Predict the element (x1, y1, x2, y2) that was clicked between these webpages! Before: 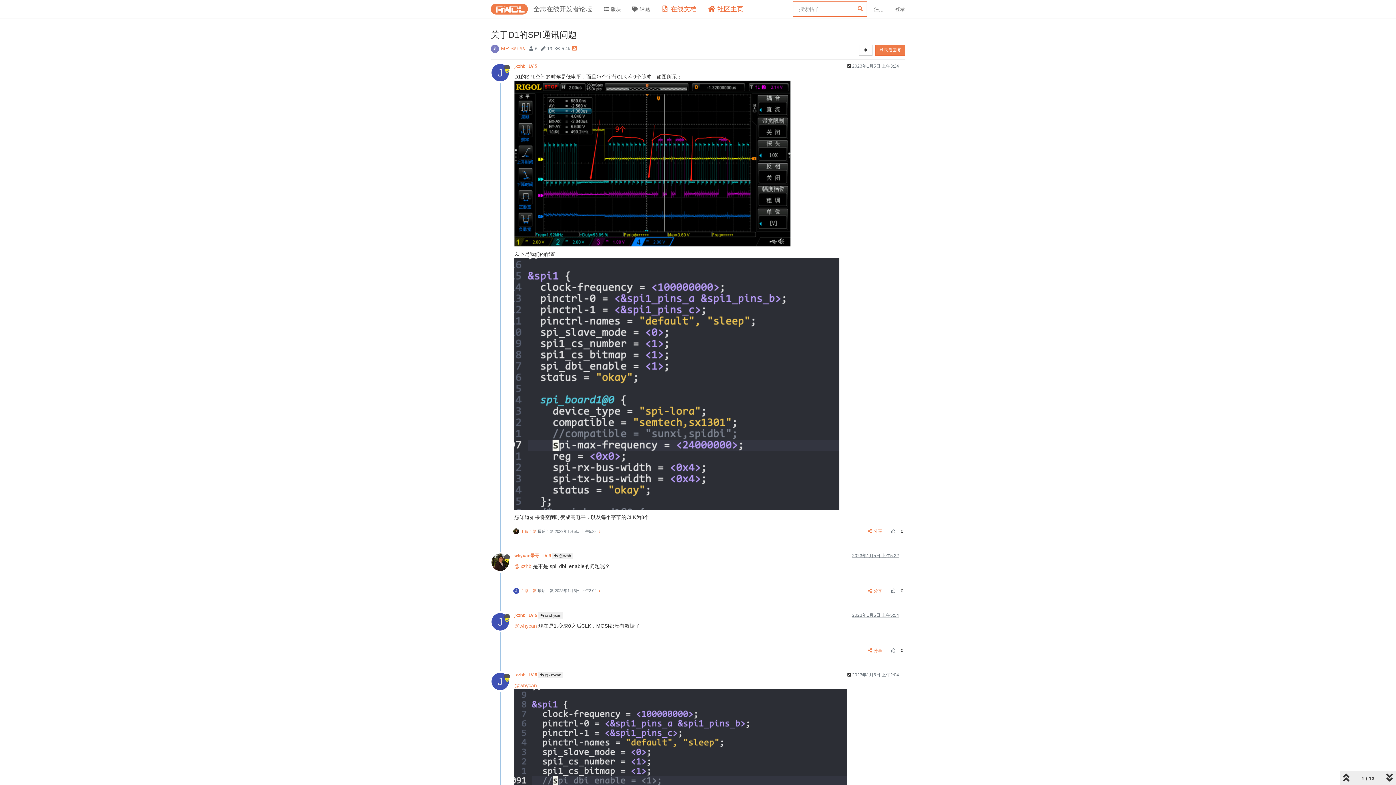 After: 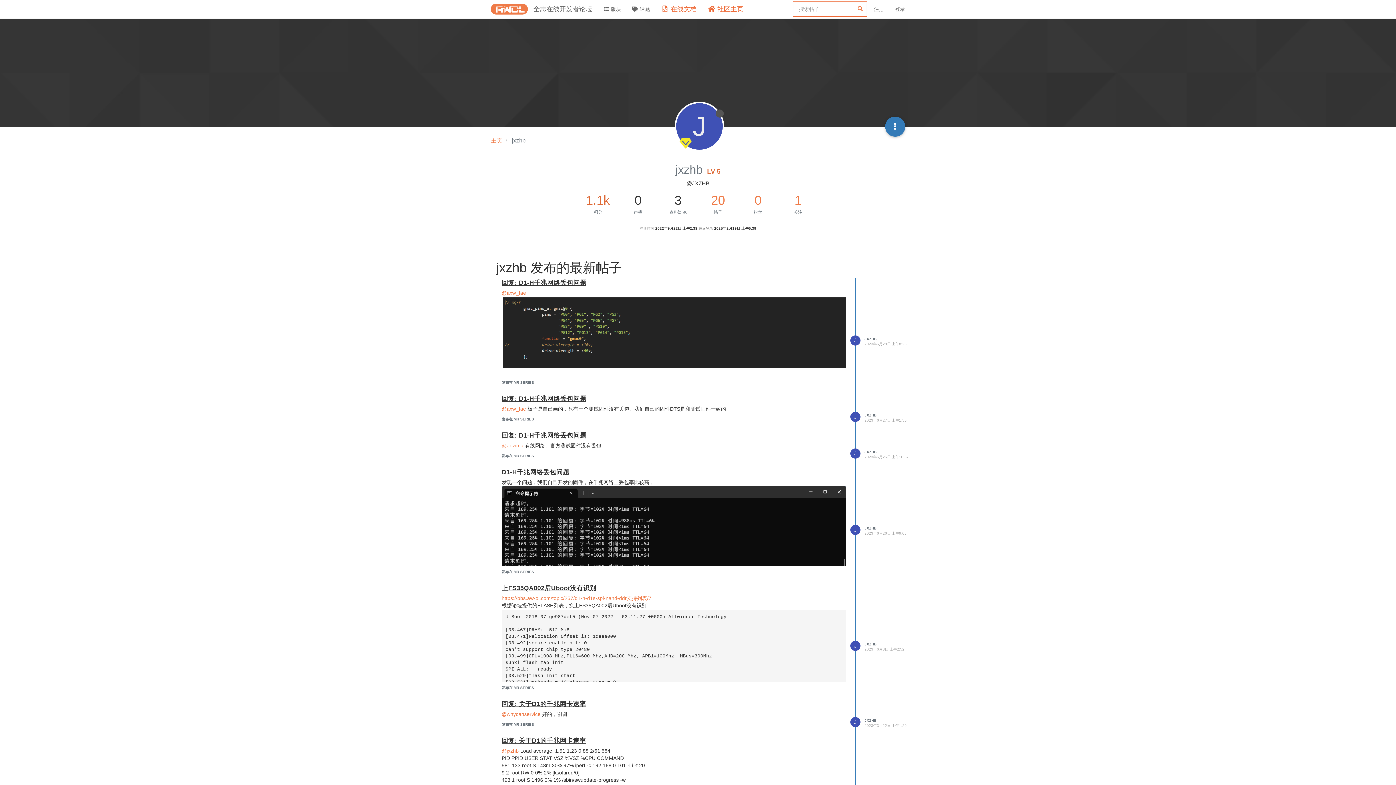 Action: bbox: (514, 563, 531, 569) label: @jxzhb